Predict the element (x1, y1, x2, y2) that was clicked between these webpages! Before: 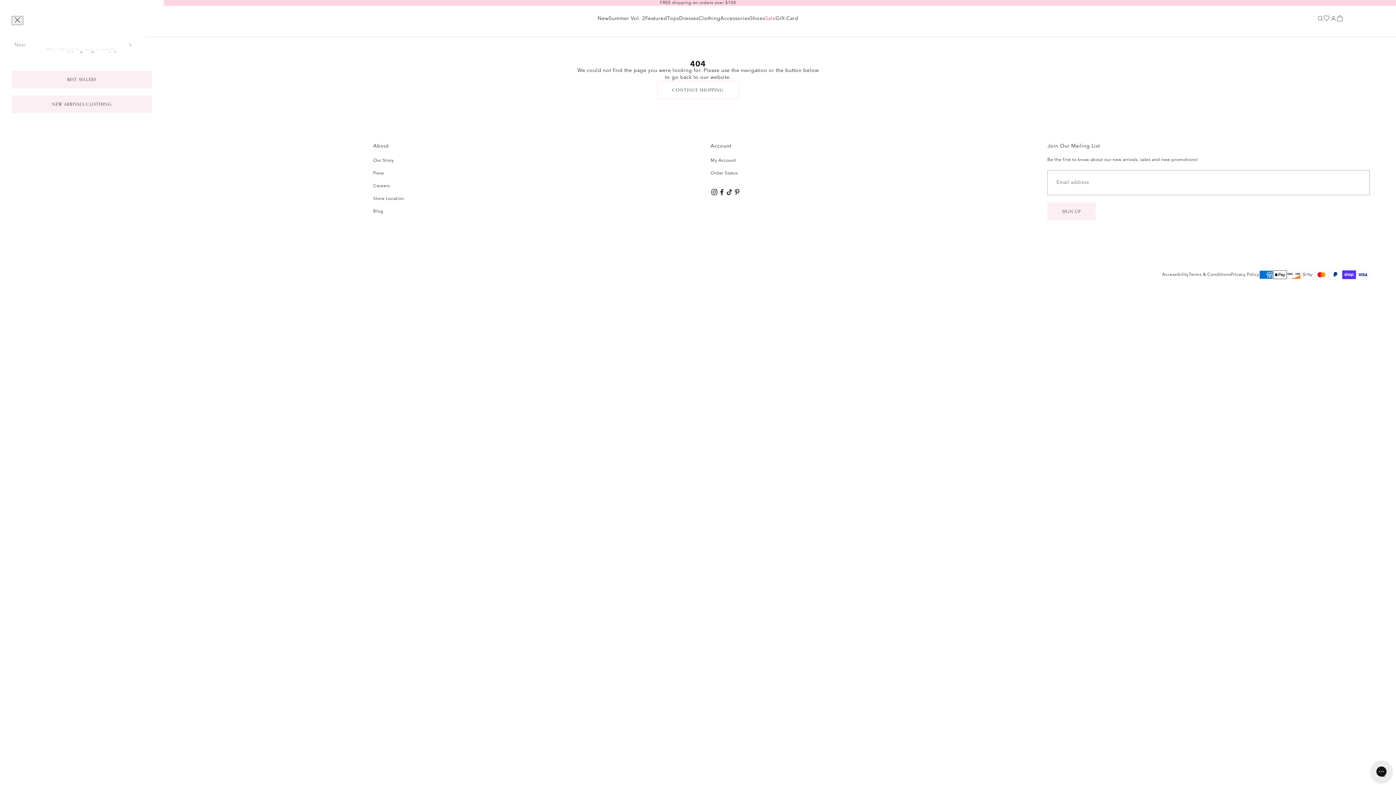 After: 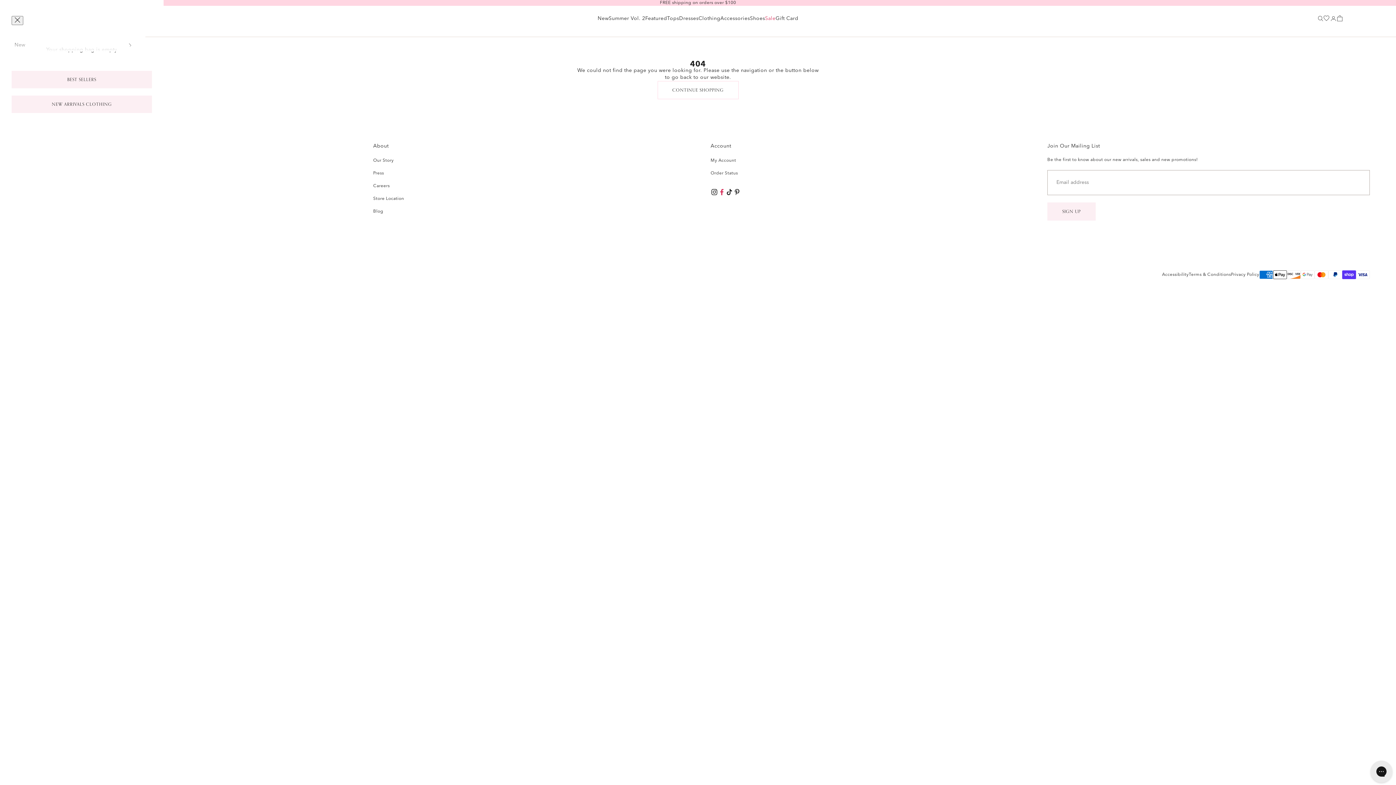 Action: label: Follow on Facebook bbox: (718, 188, 725, 196)